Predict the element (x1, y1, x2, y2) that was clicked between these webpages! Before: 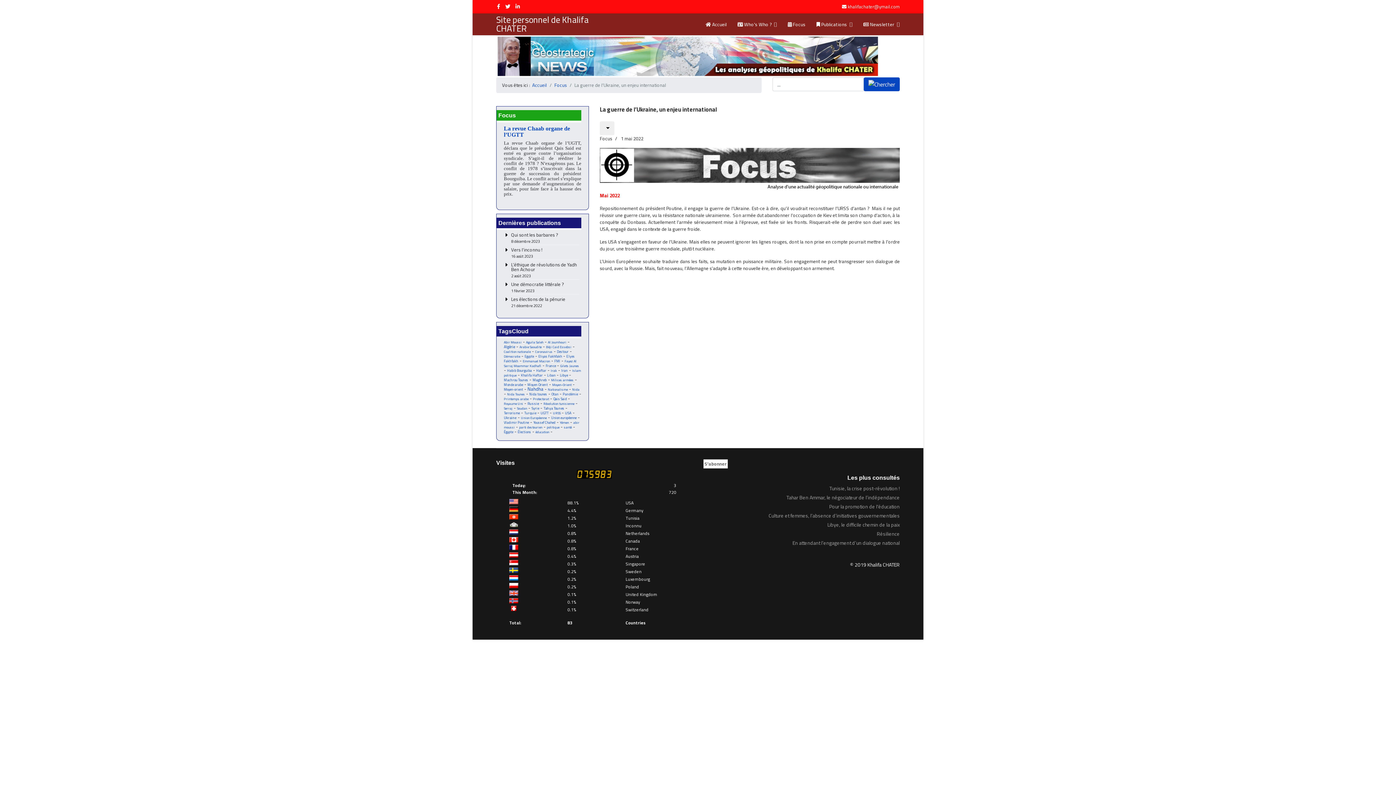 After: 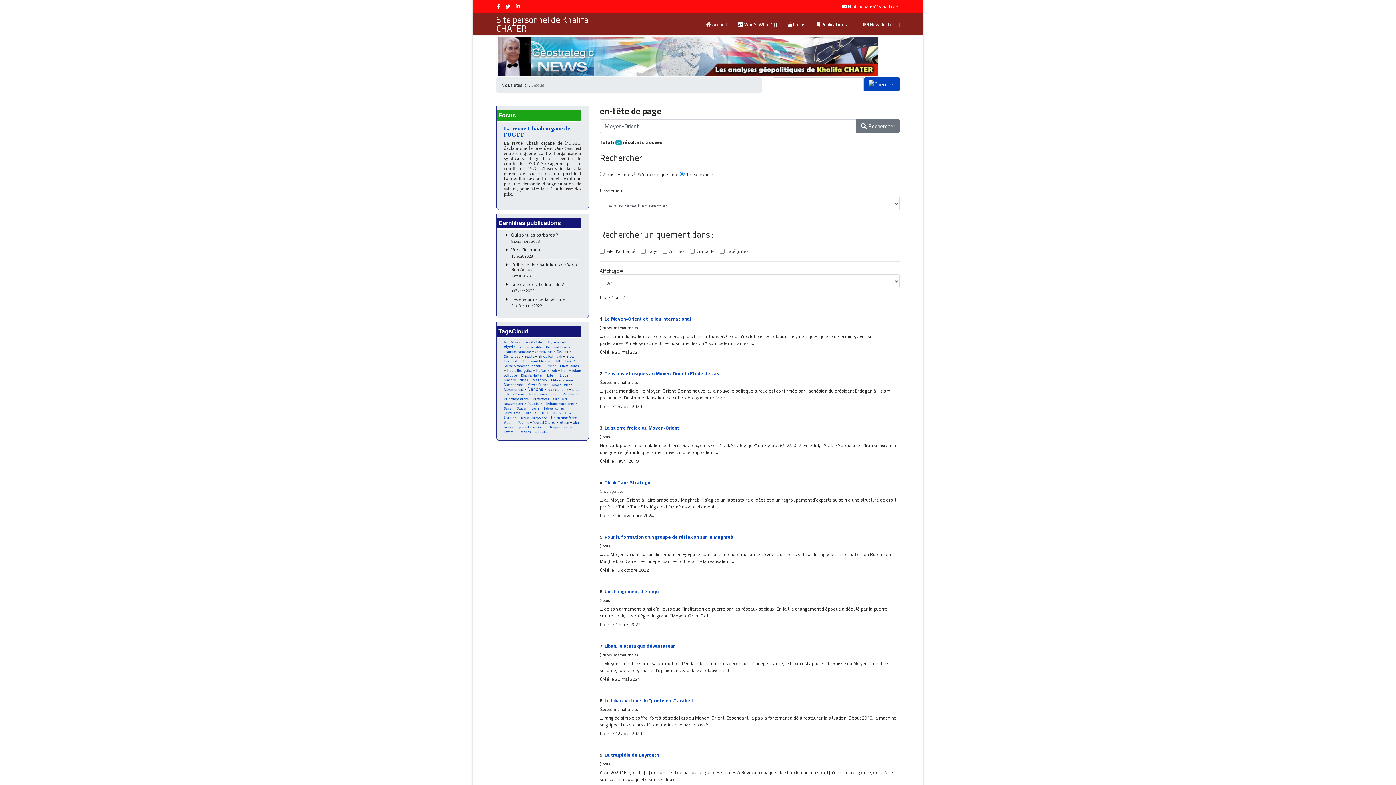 Action: bbox: (552, 381, 571, 388) label: Moyen-Orient